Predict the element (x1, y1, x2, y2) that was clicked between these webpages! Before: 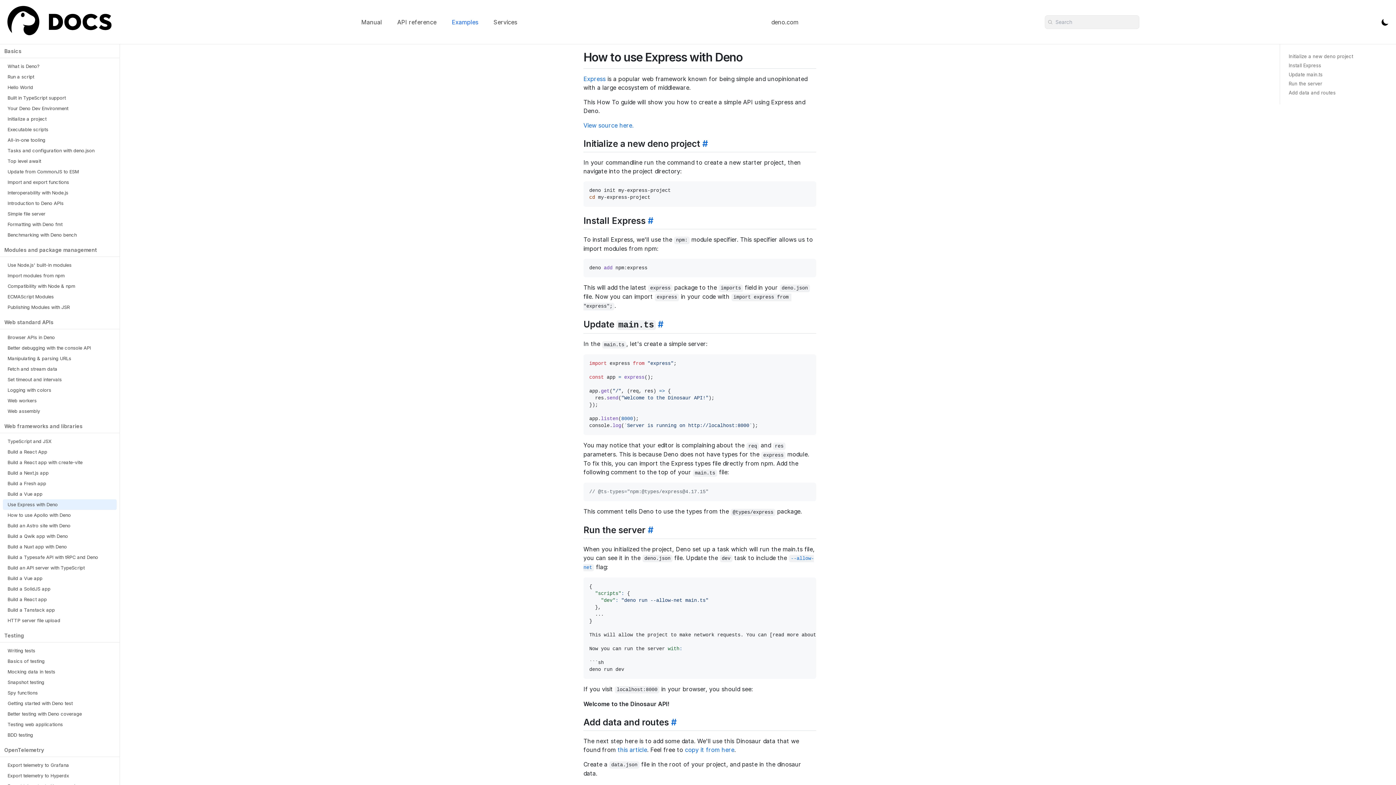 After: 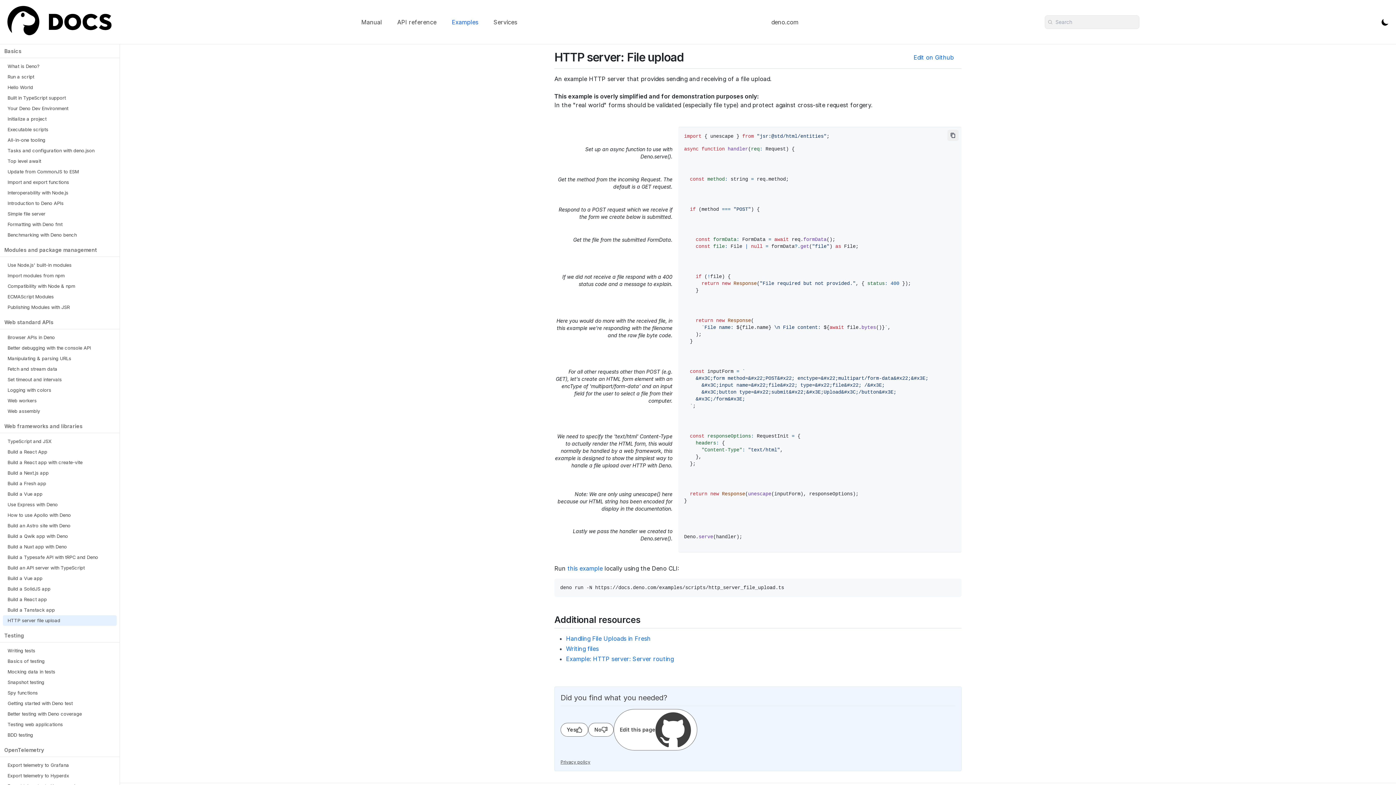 Action: bbox: (2, 615, 116, 626) label: HTTP server file upload